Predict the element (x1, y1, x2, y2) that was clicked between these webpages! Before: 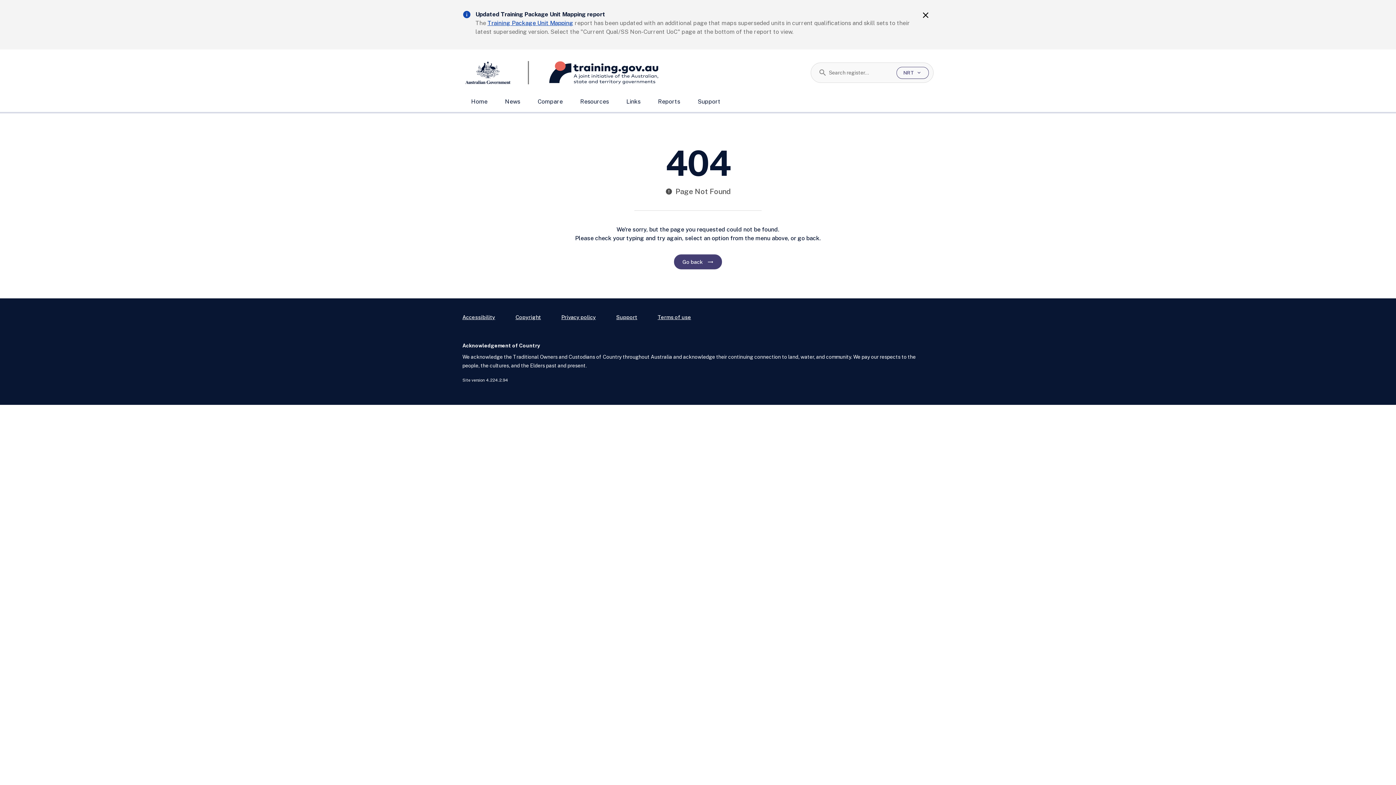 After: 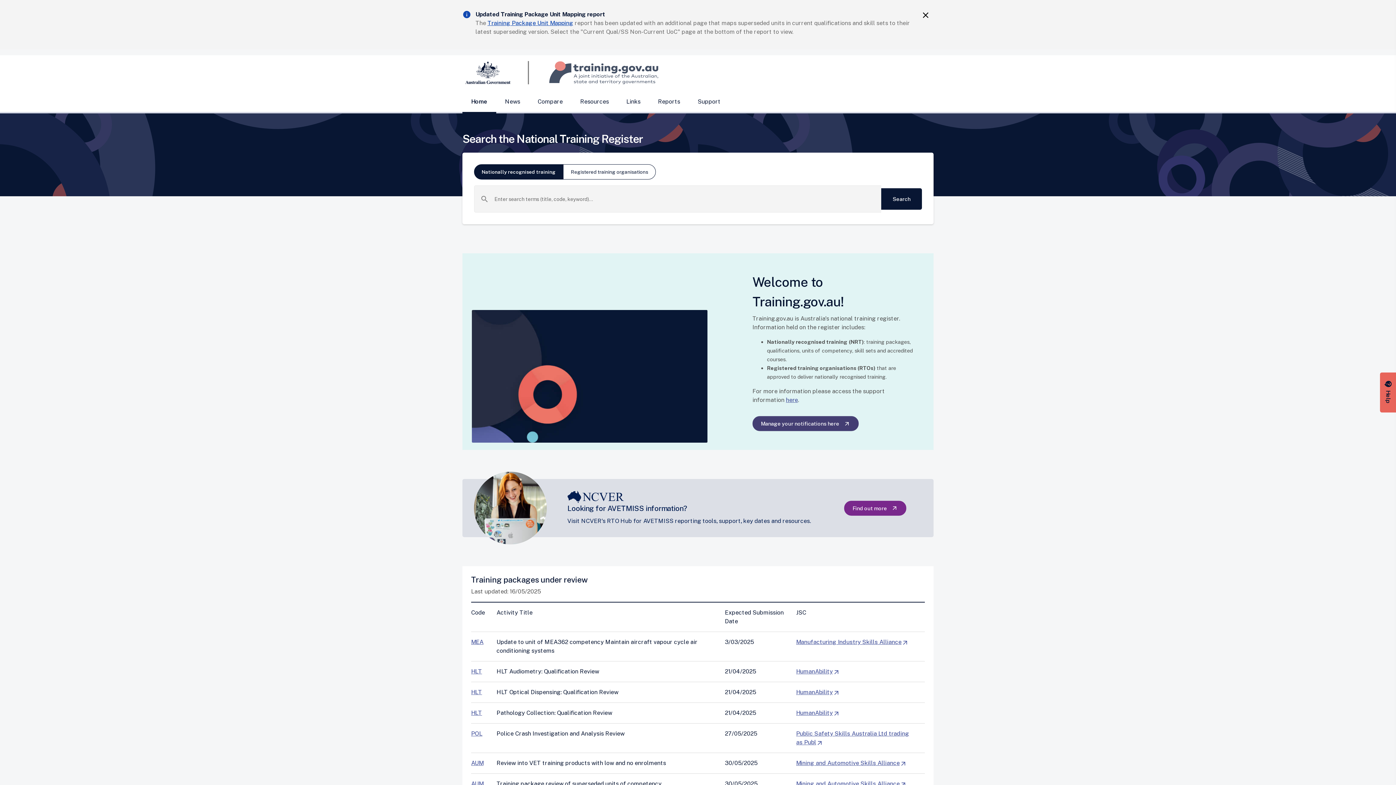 Action: bbox: (529, 5, 658, 29)